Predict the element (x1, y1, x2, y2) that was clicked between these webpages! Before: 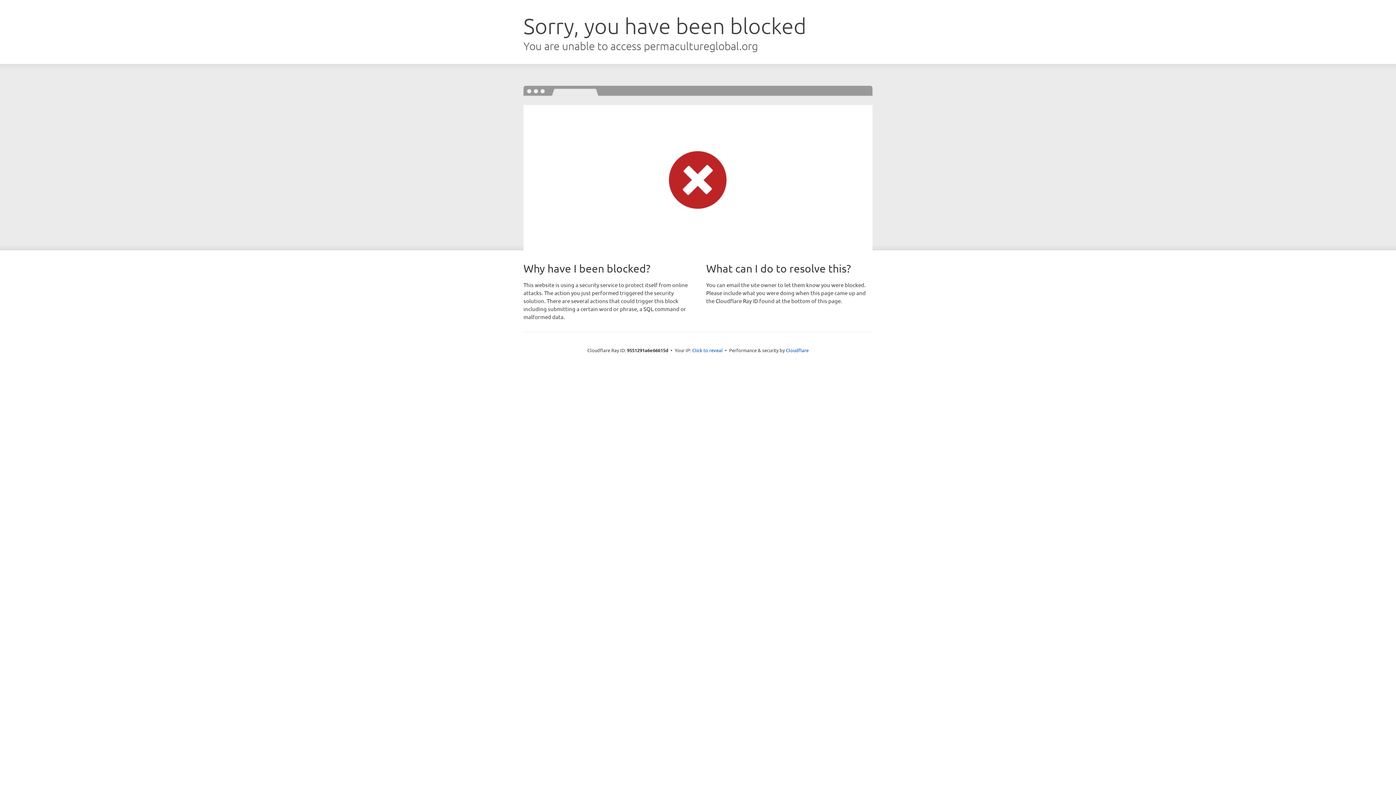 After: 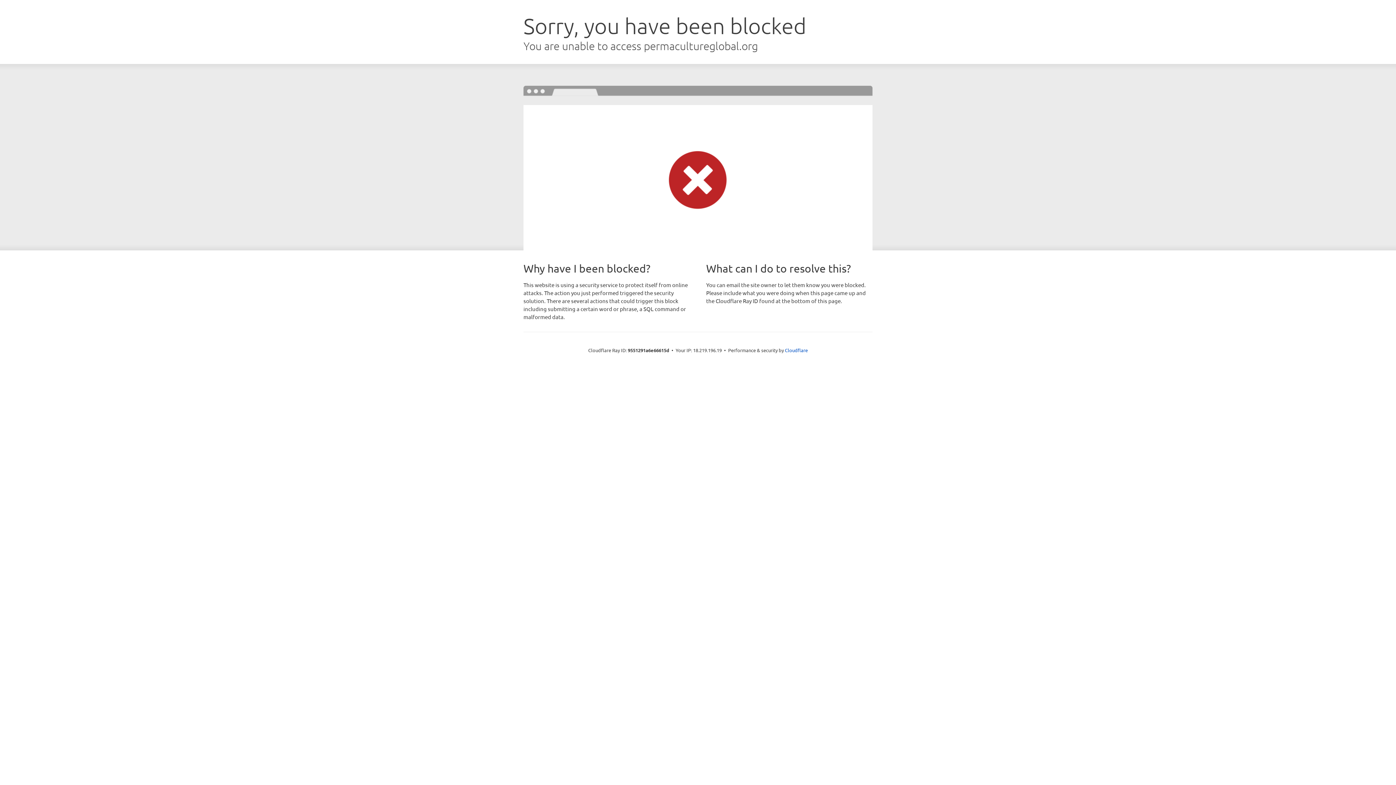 Action: label: Click to reveal bbox: (692, 346, 722, 353)